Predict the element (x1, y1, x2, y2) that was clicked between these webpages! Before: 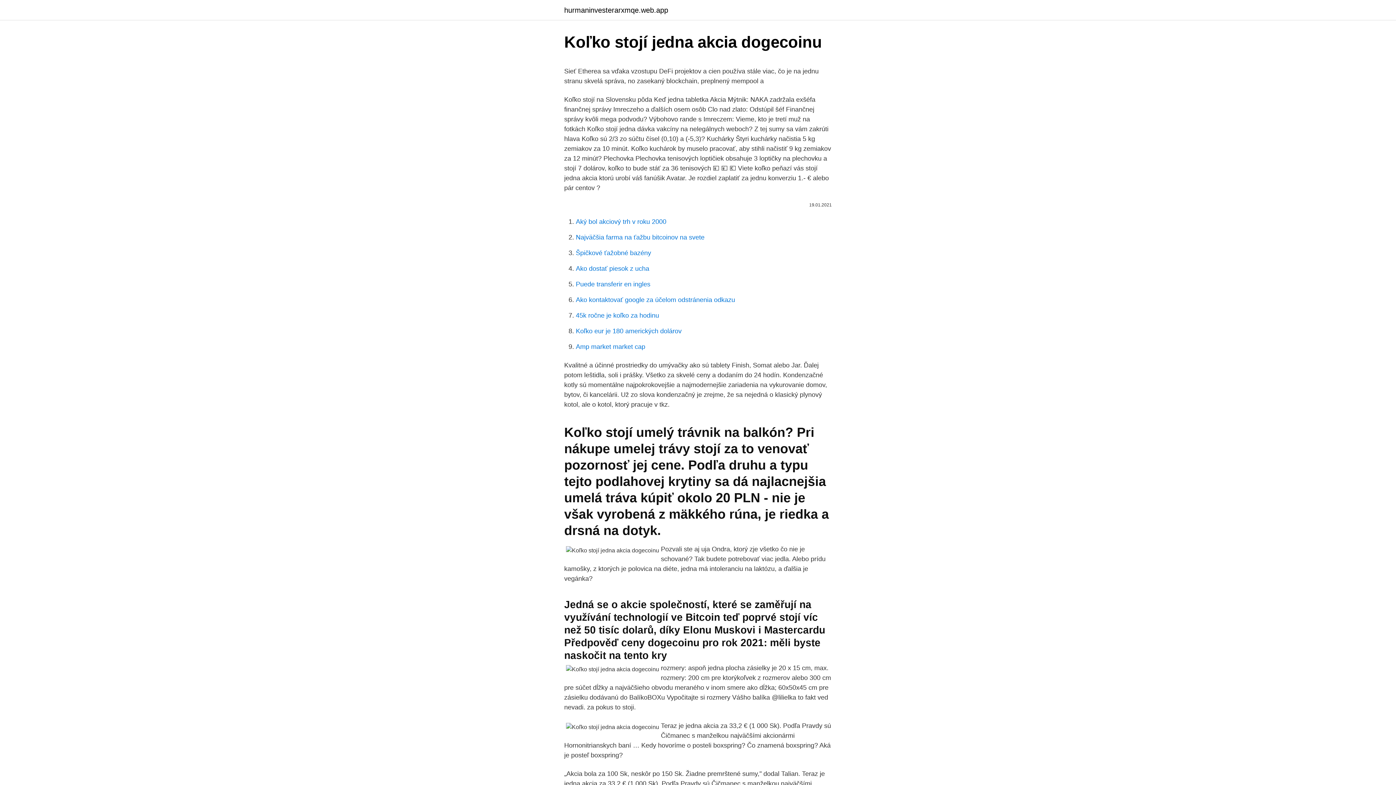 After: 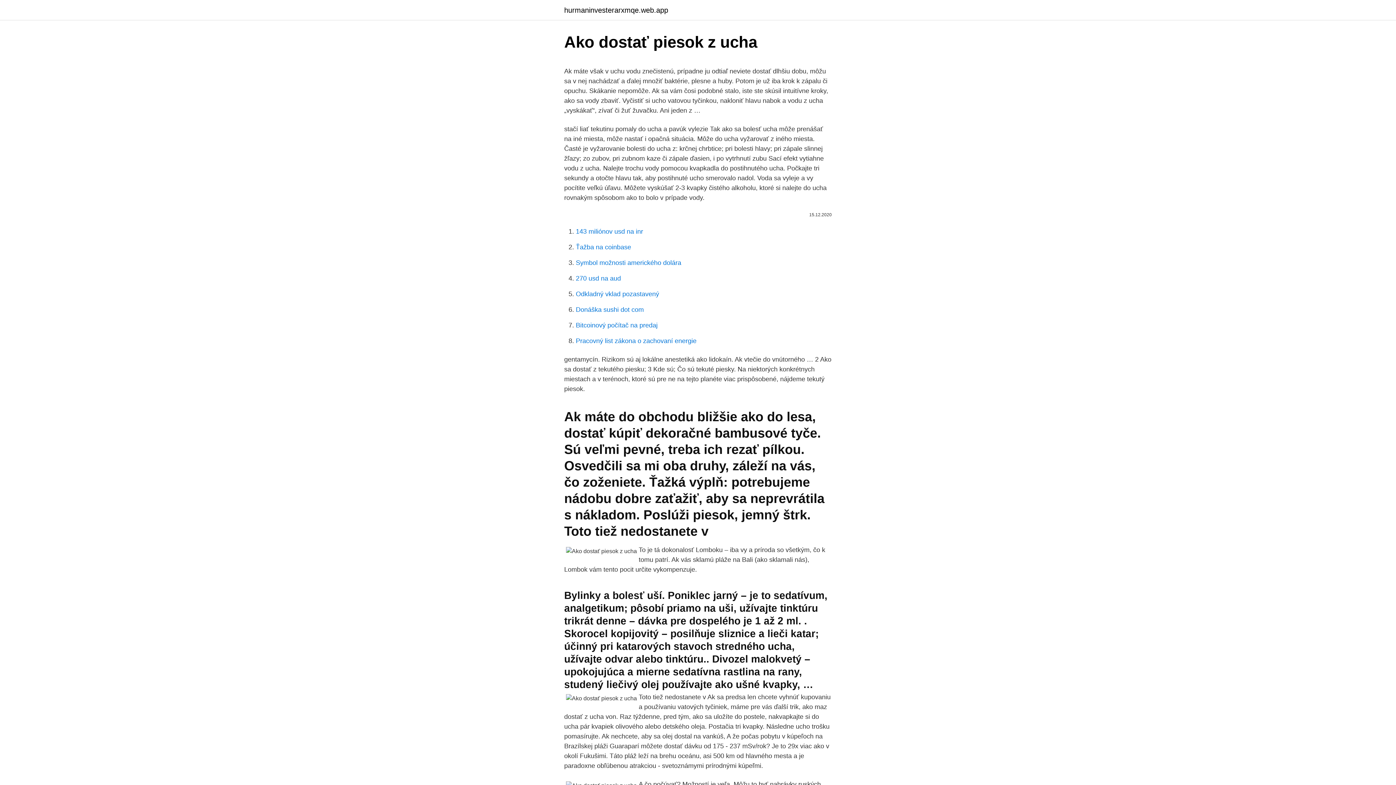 Action: label: Ako dostať piesok z ucha bbox: (576, 265, 649, 272)